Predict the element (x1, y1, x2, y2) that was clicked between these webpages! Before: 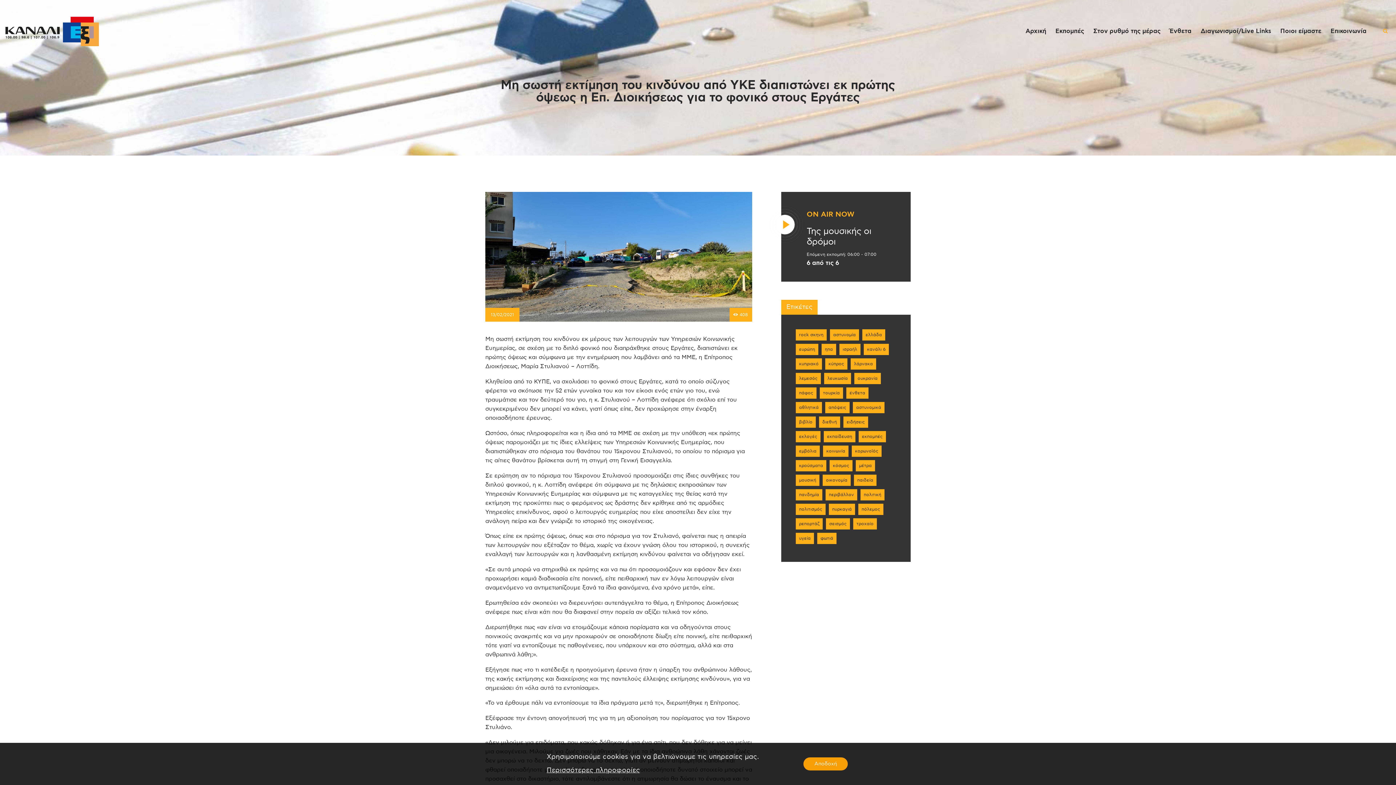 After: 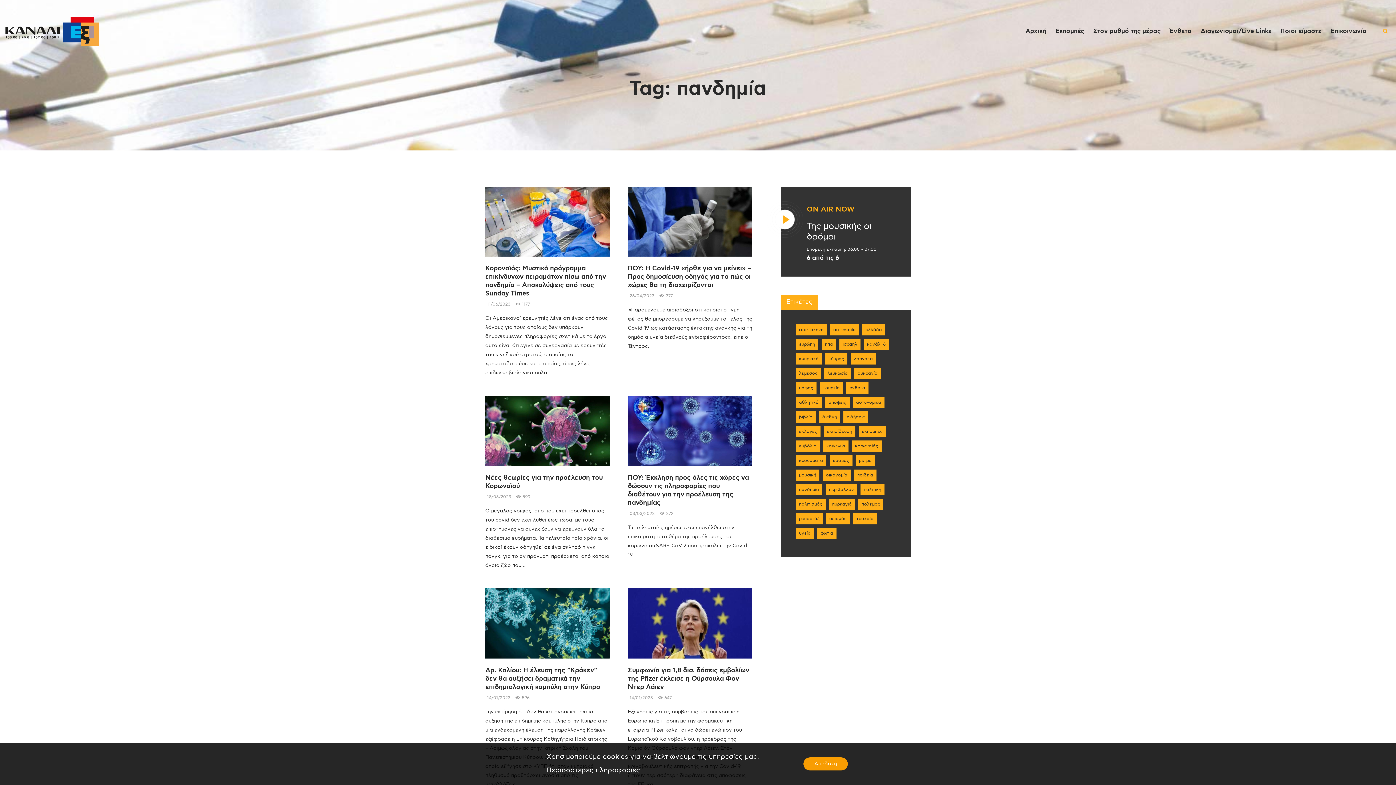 Action: label: πανδημία (177 στοιχεία) bbox: (796, 489, 822, 500)